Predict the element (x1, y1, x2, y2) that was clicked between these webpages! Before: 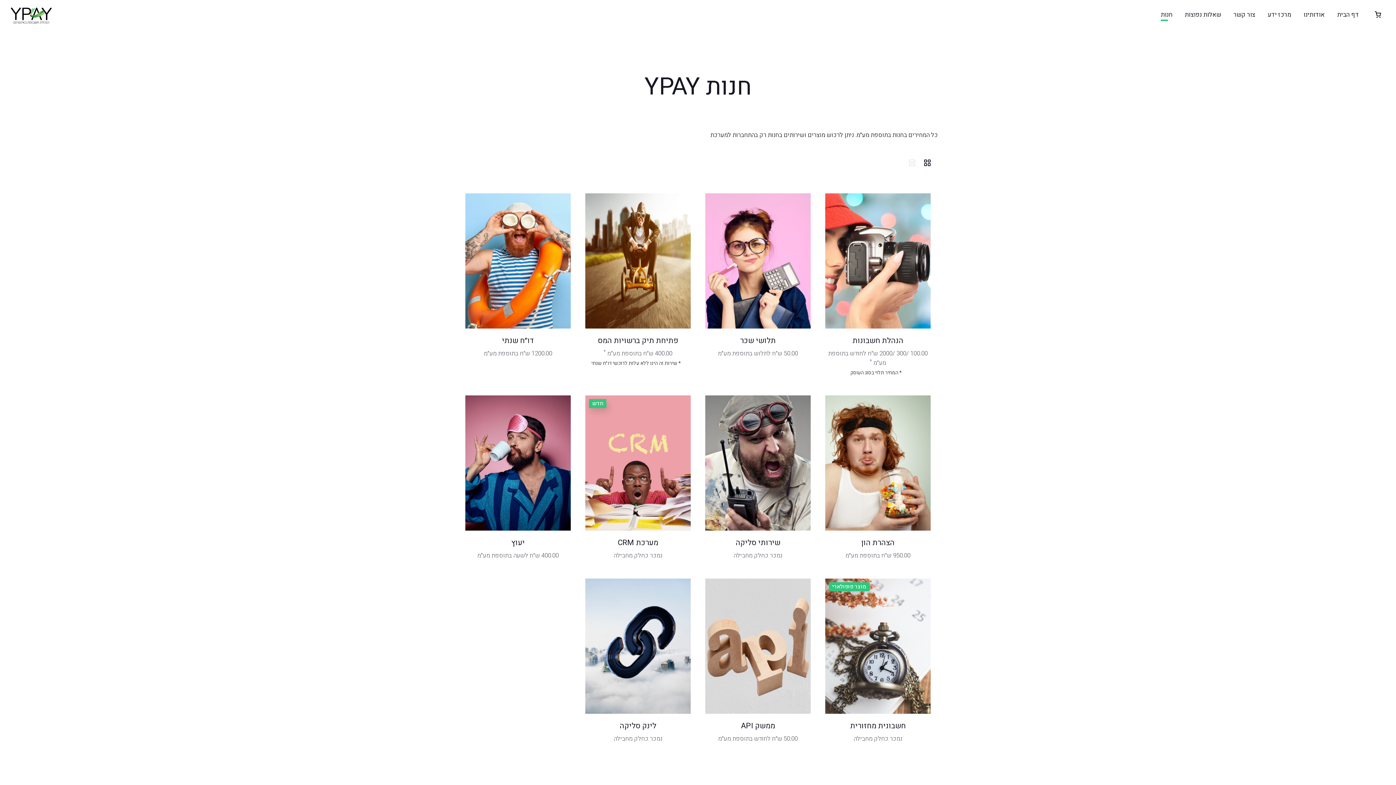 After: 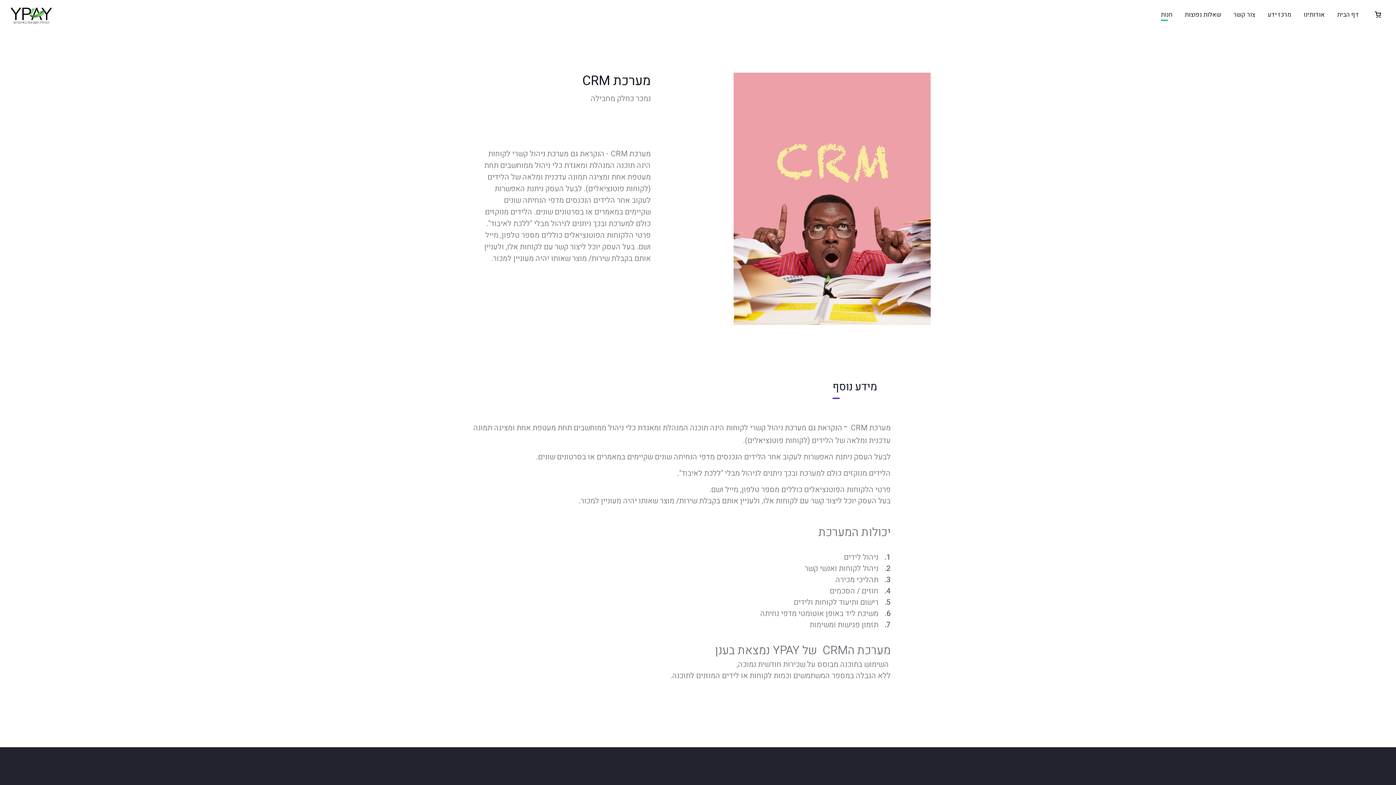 Action: label: מערכת CRM bbox: (618, 537, 658, 548)